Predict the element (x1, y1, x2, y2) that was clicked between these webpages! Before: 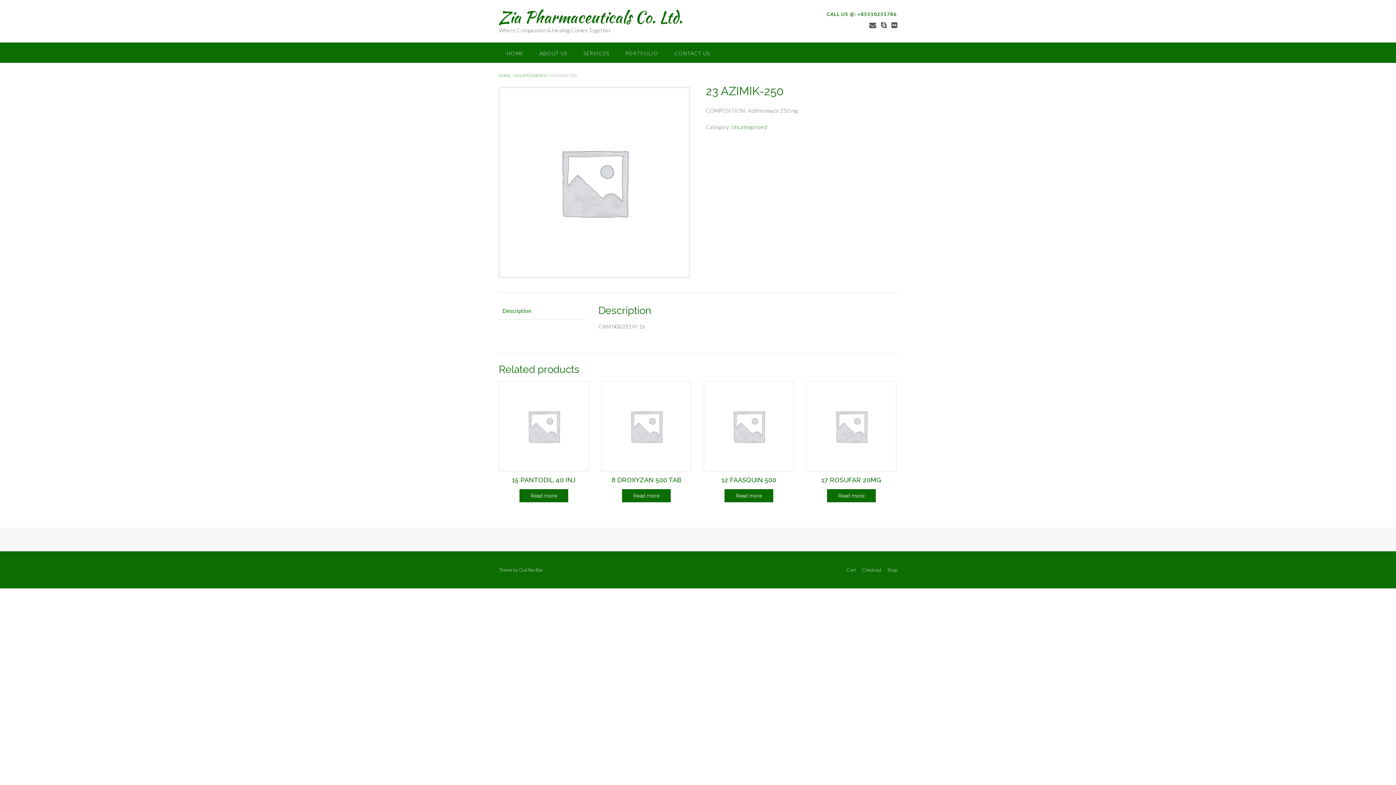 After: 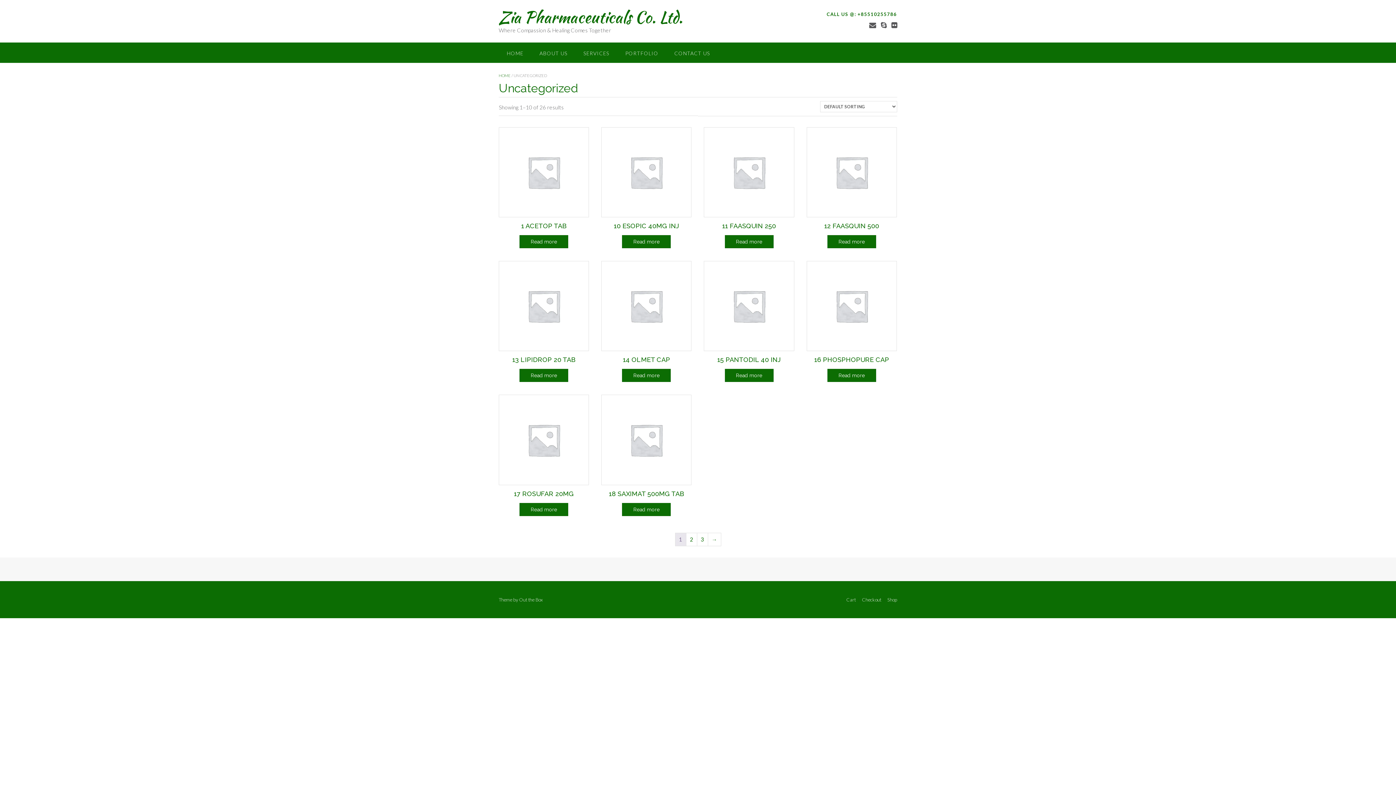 Action: label: Uncategorized bbox: (731, 123, 767, 130)